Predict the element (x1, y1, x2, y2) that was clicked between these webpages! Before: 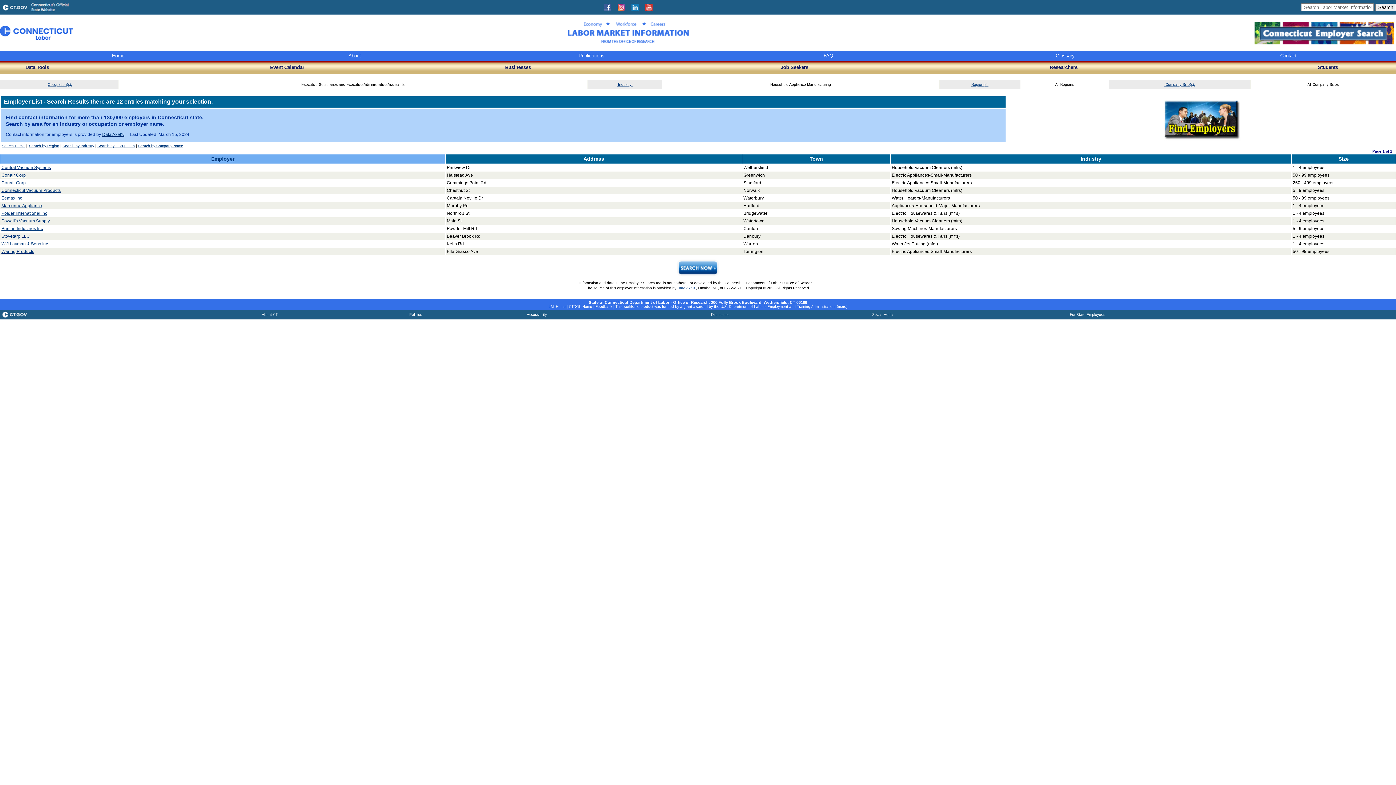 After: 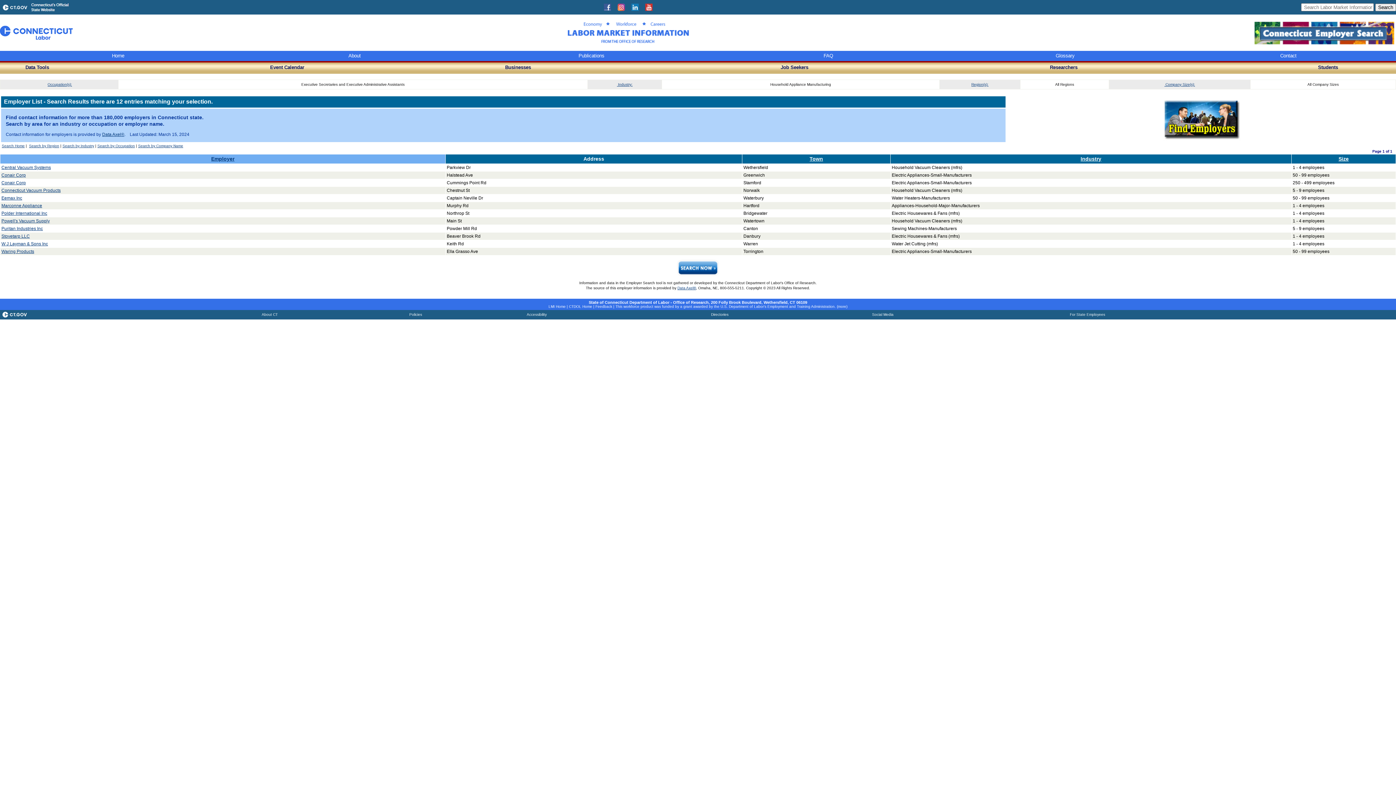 Action: bbox: (1, 188, 60, 193) label: Connecticut Vacuum Products